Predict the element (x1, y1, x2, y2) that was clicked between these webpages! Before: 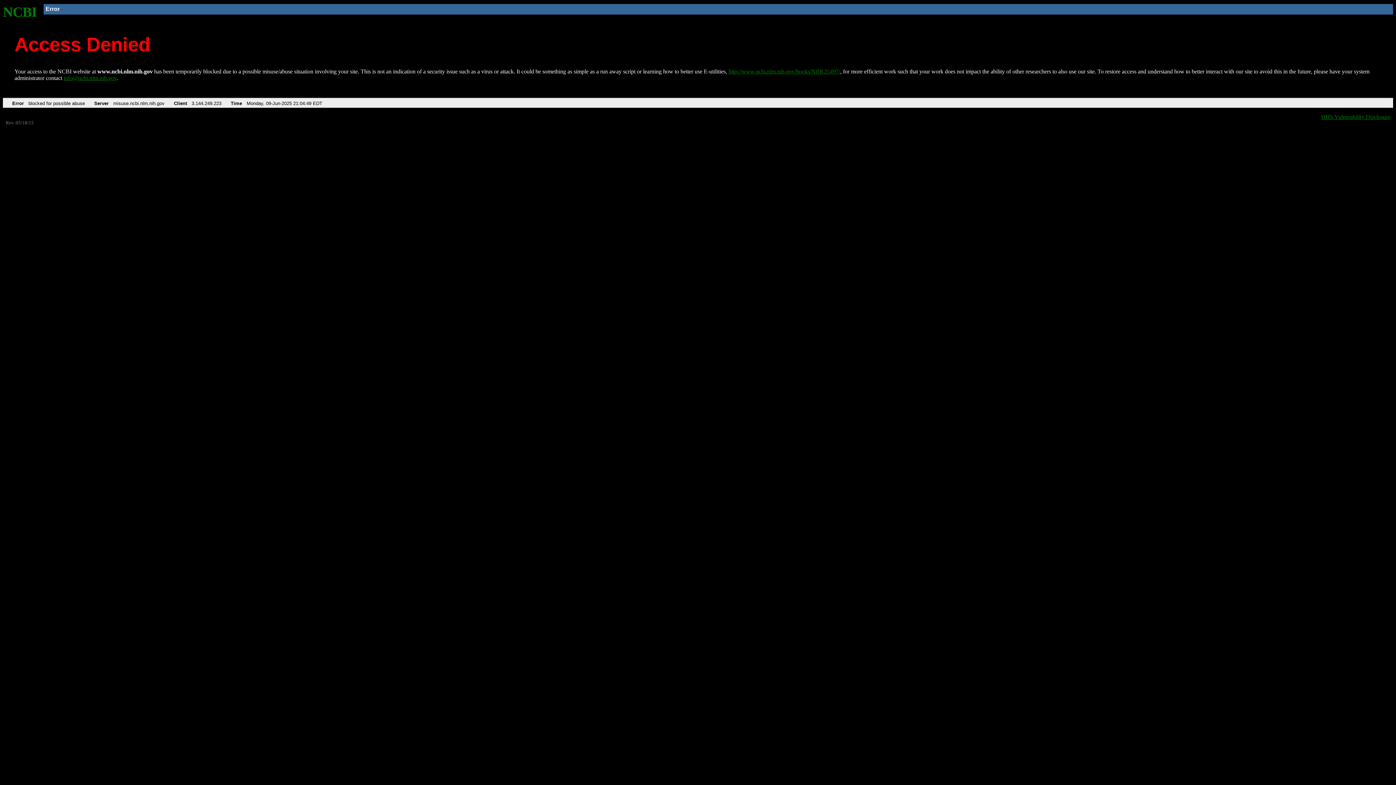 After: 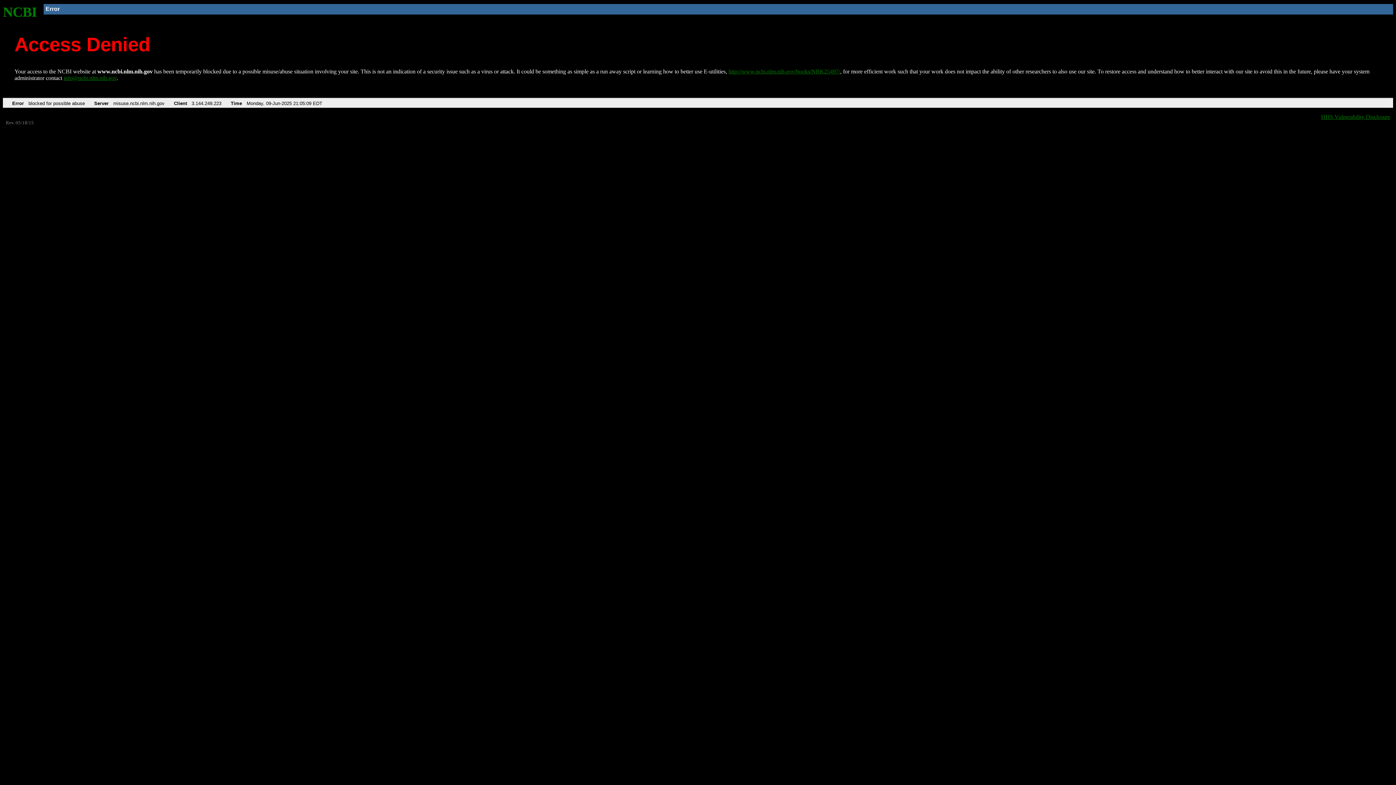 Action: bbox: (728, 68, 840, 74) label: http://www.ncbi.nlm.nih.gov/books/NBK25497/